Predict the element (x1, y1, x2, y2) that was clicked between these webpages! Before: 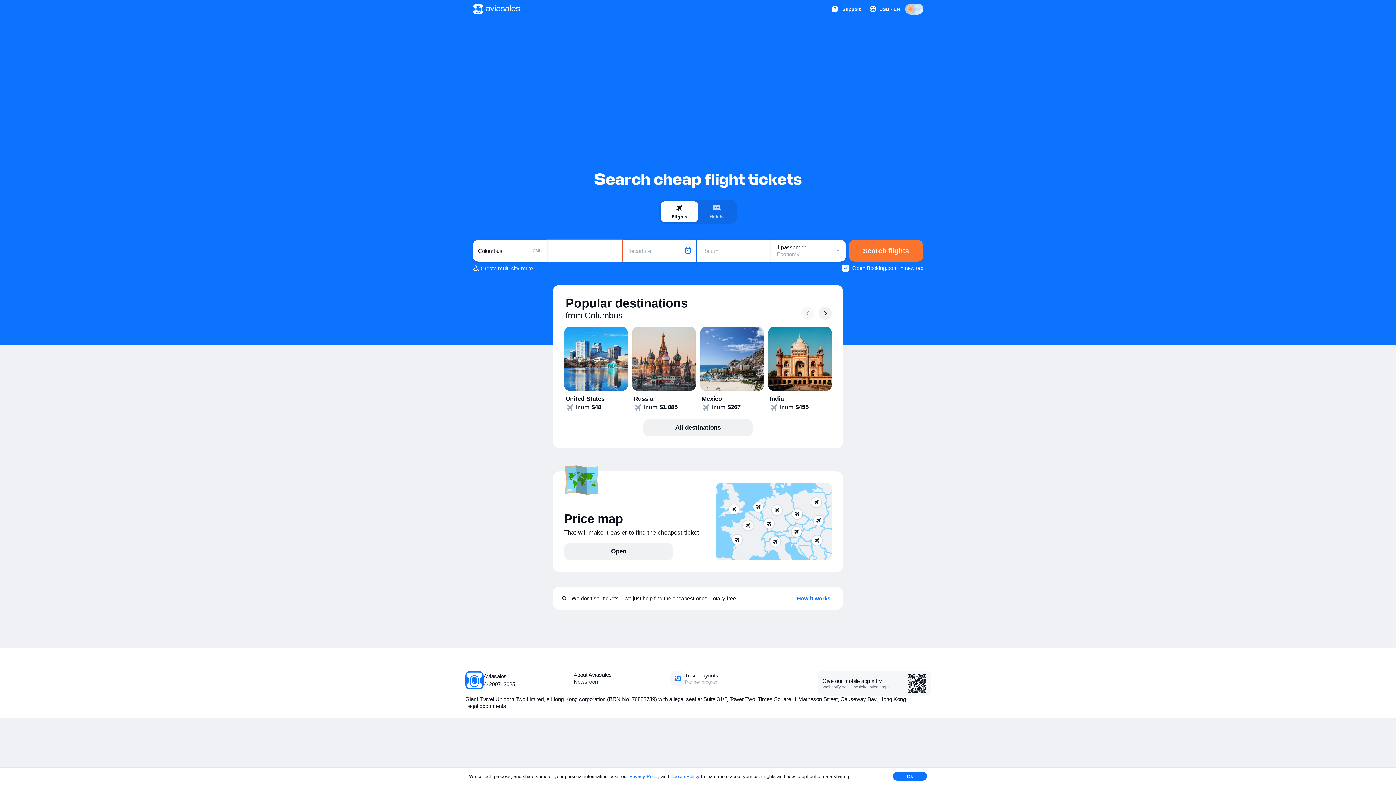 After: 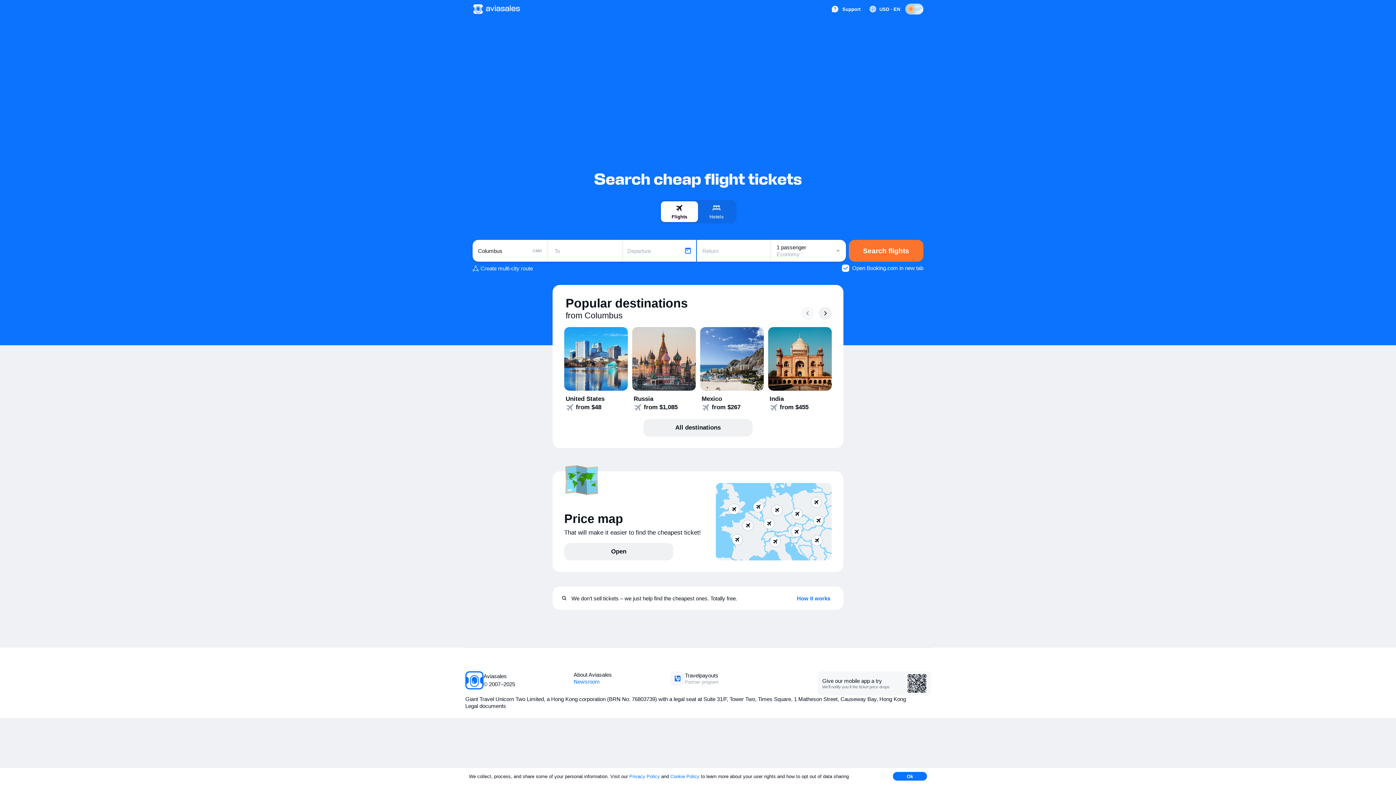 Action: bbox: (573, 678, 600, 685) label: Newsroom